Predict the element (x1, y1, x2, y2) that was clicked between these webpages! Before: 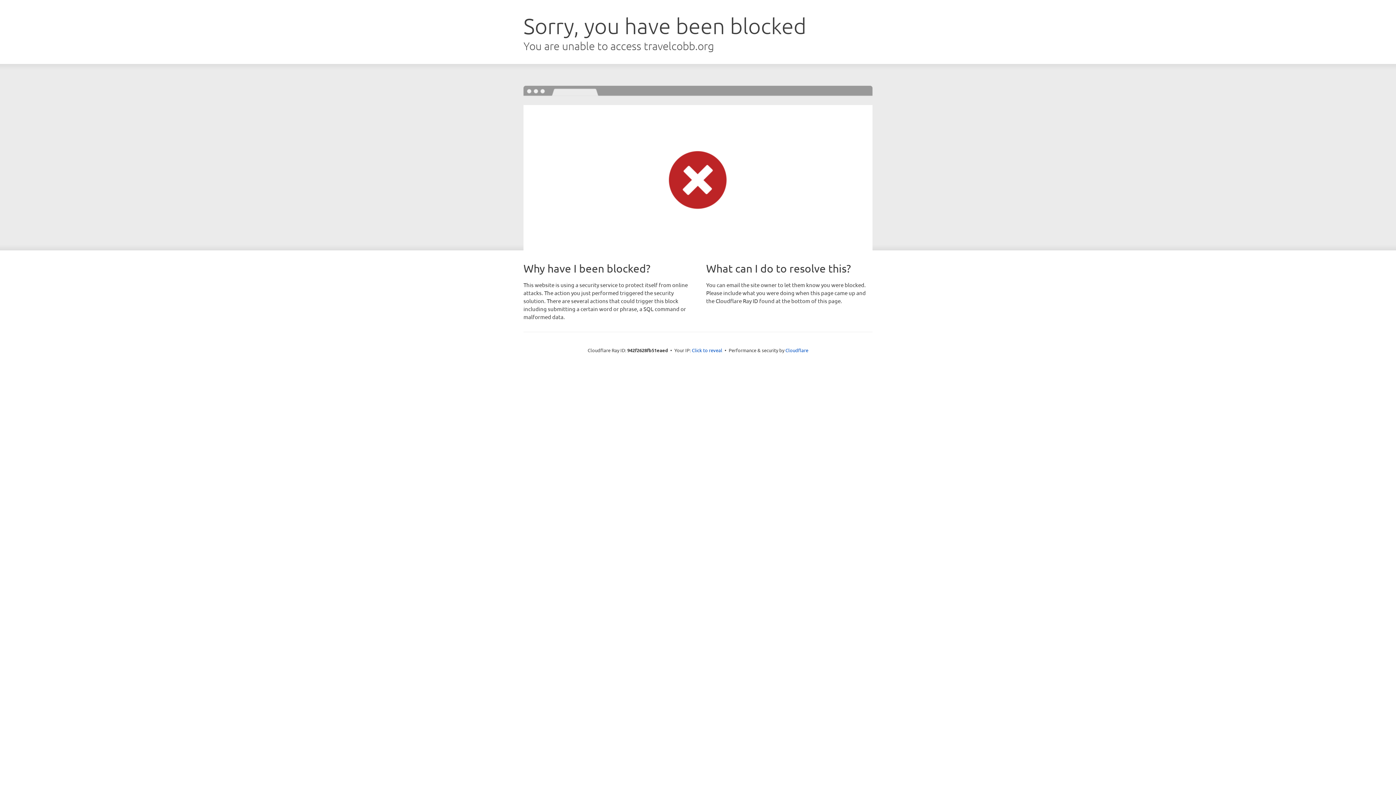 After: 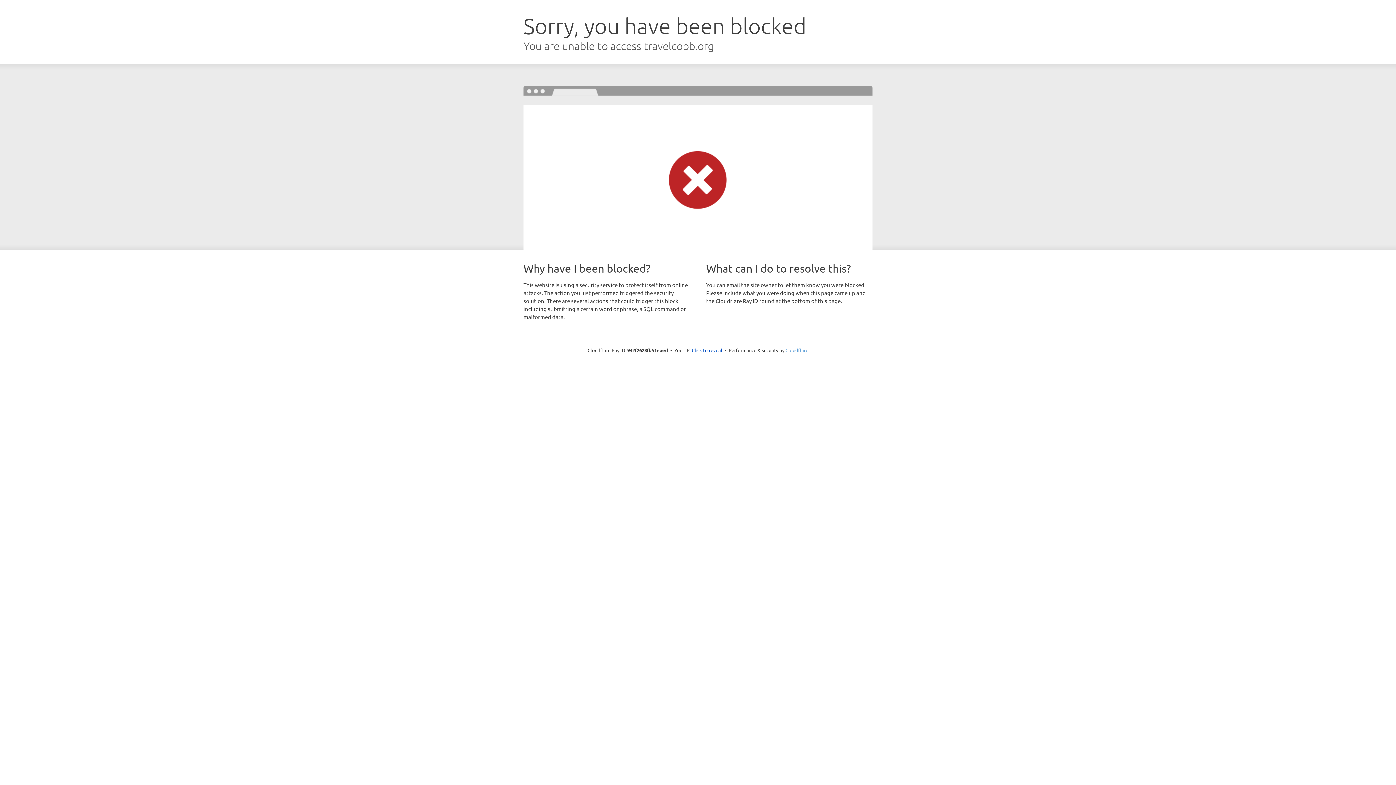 Action: label: Cloudflare bbox: (785, 347, 808, 353)